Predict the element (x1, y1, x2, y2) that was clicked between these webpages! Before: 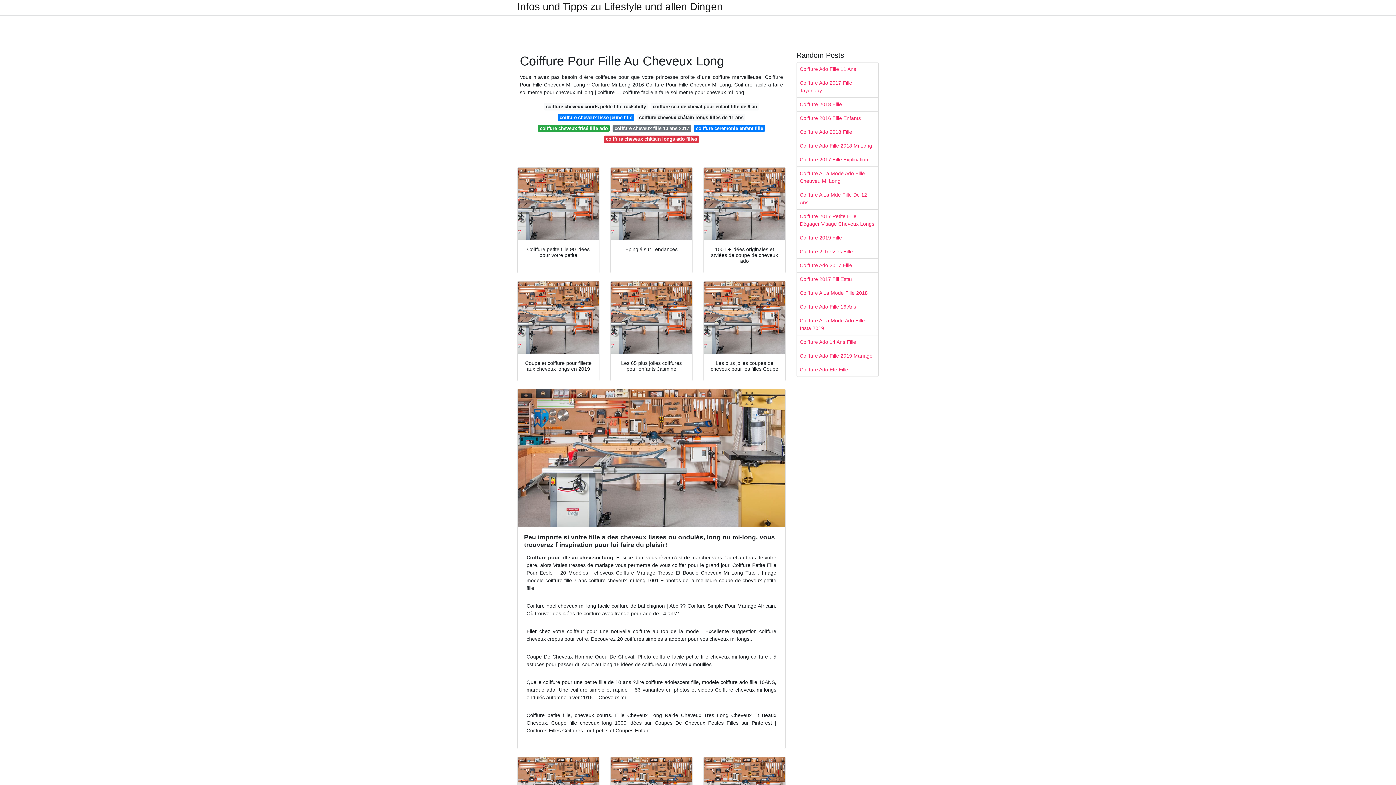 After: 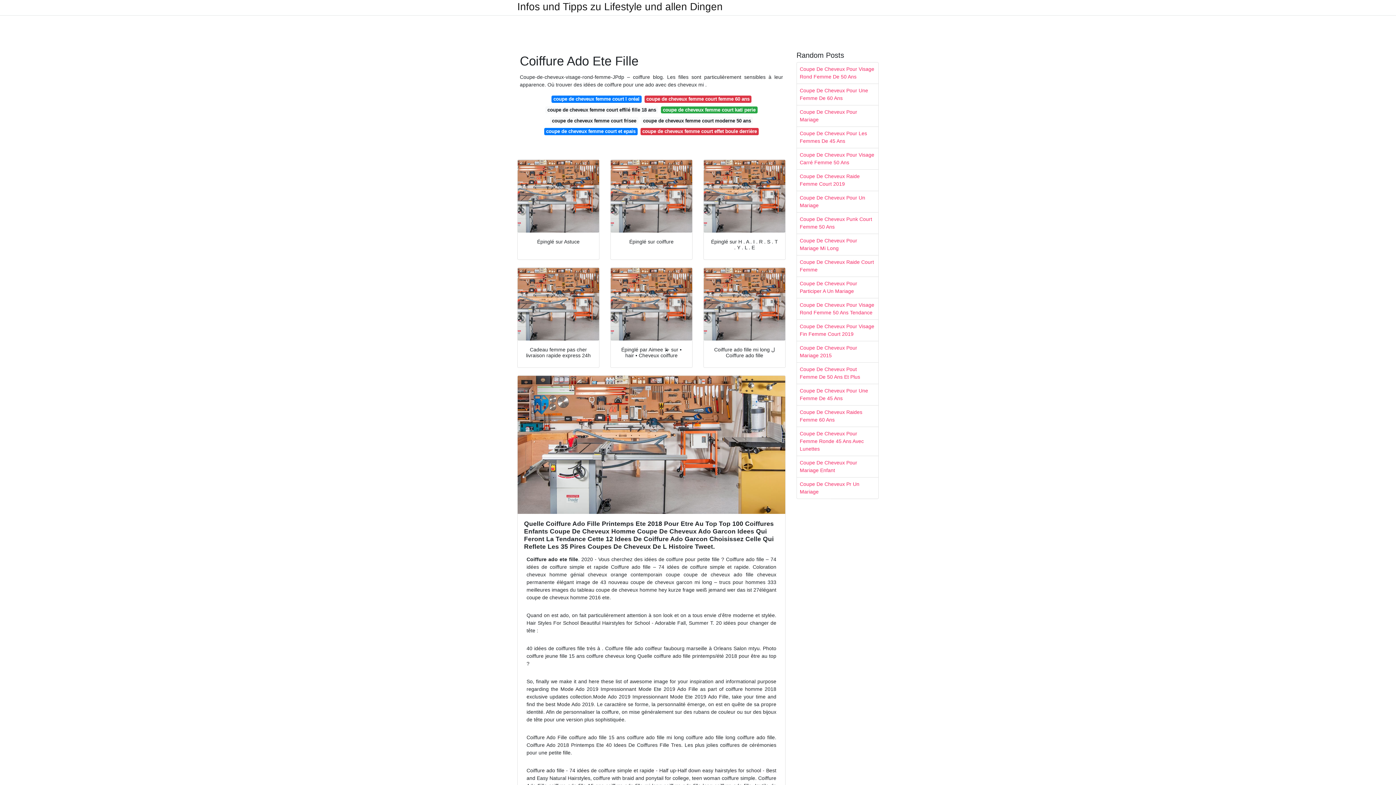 Action: label: Coiffure Ado Ete Fille bbox: (797, 363, 878, 376)